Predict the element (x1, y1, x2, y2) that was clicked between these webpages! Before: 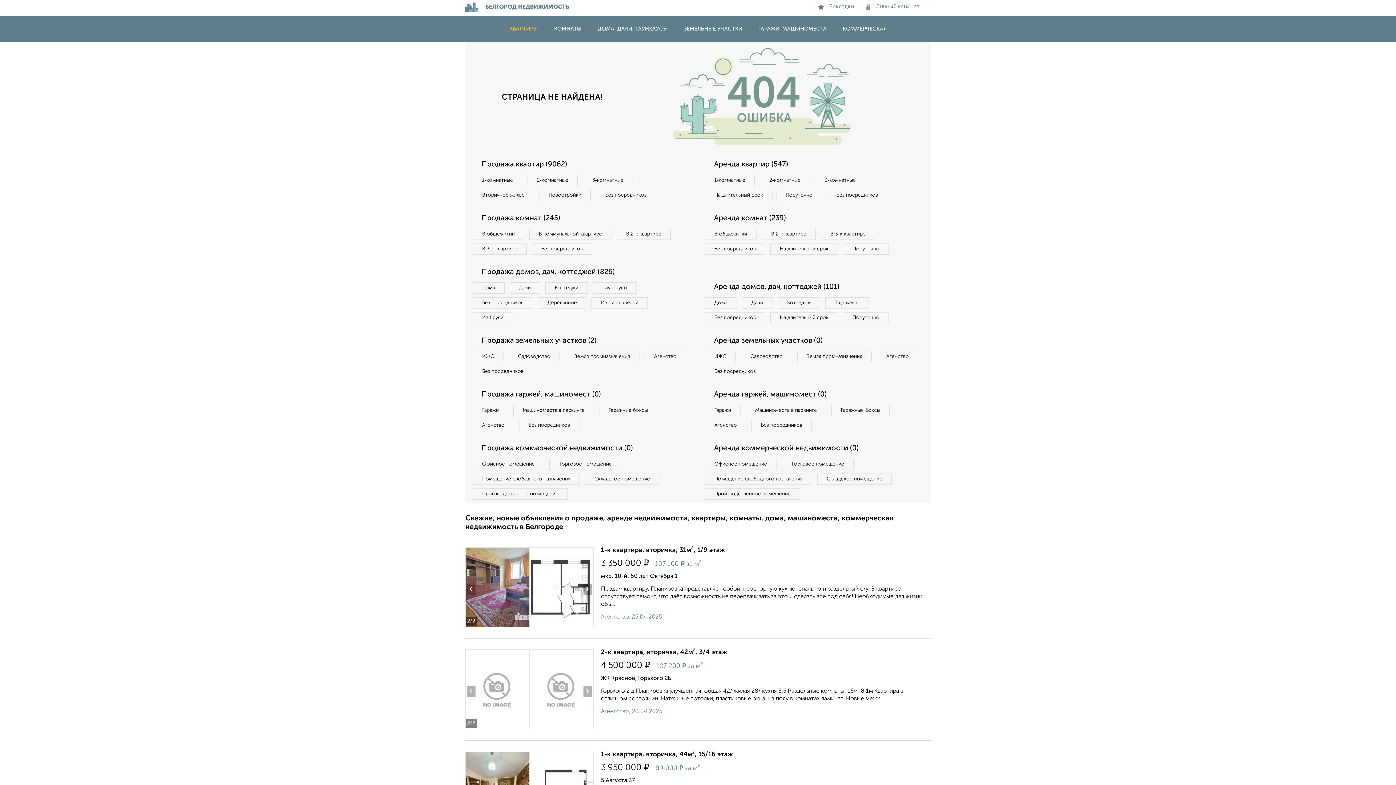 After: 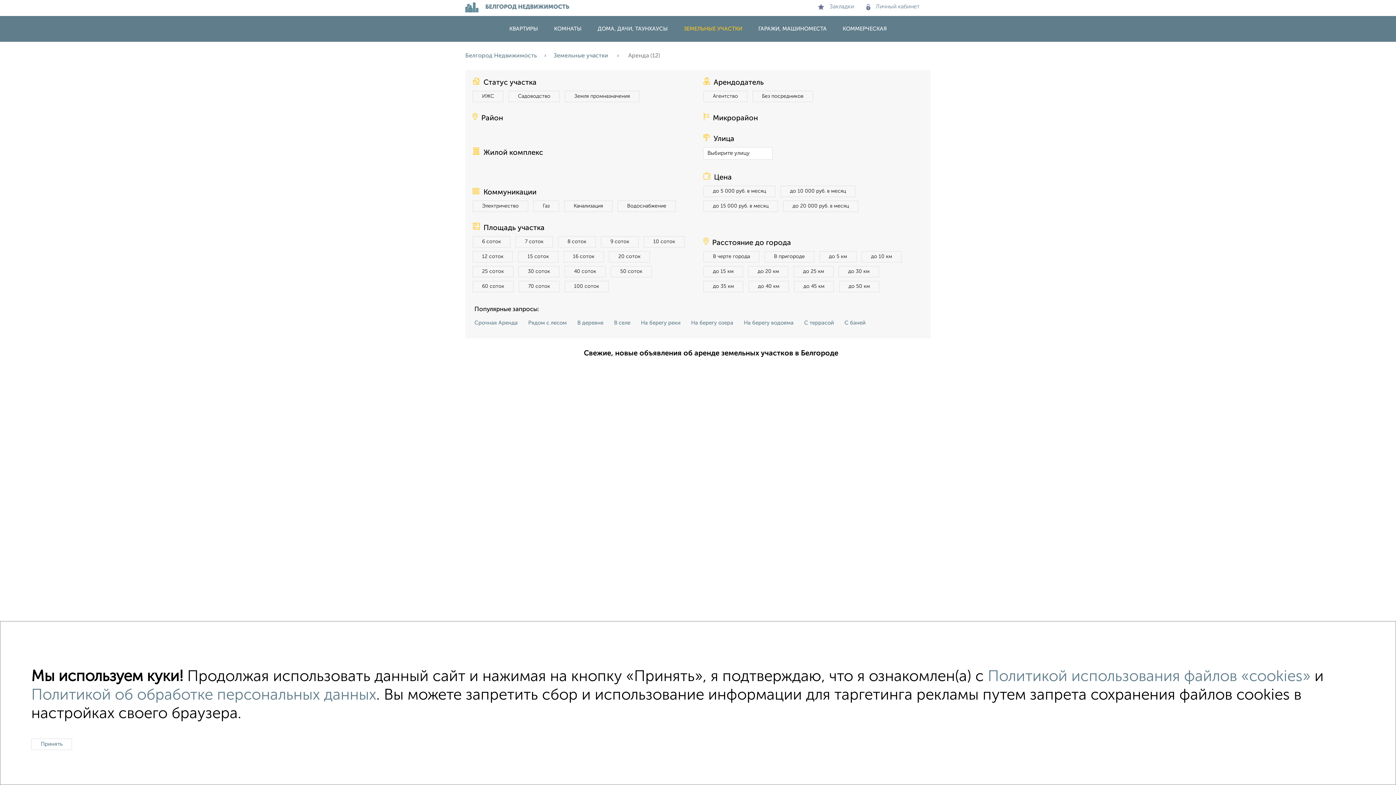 Action: label: Аренда земельных участков (0) bbox: (705, 334, 925, 347)